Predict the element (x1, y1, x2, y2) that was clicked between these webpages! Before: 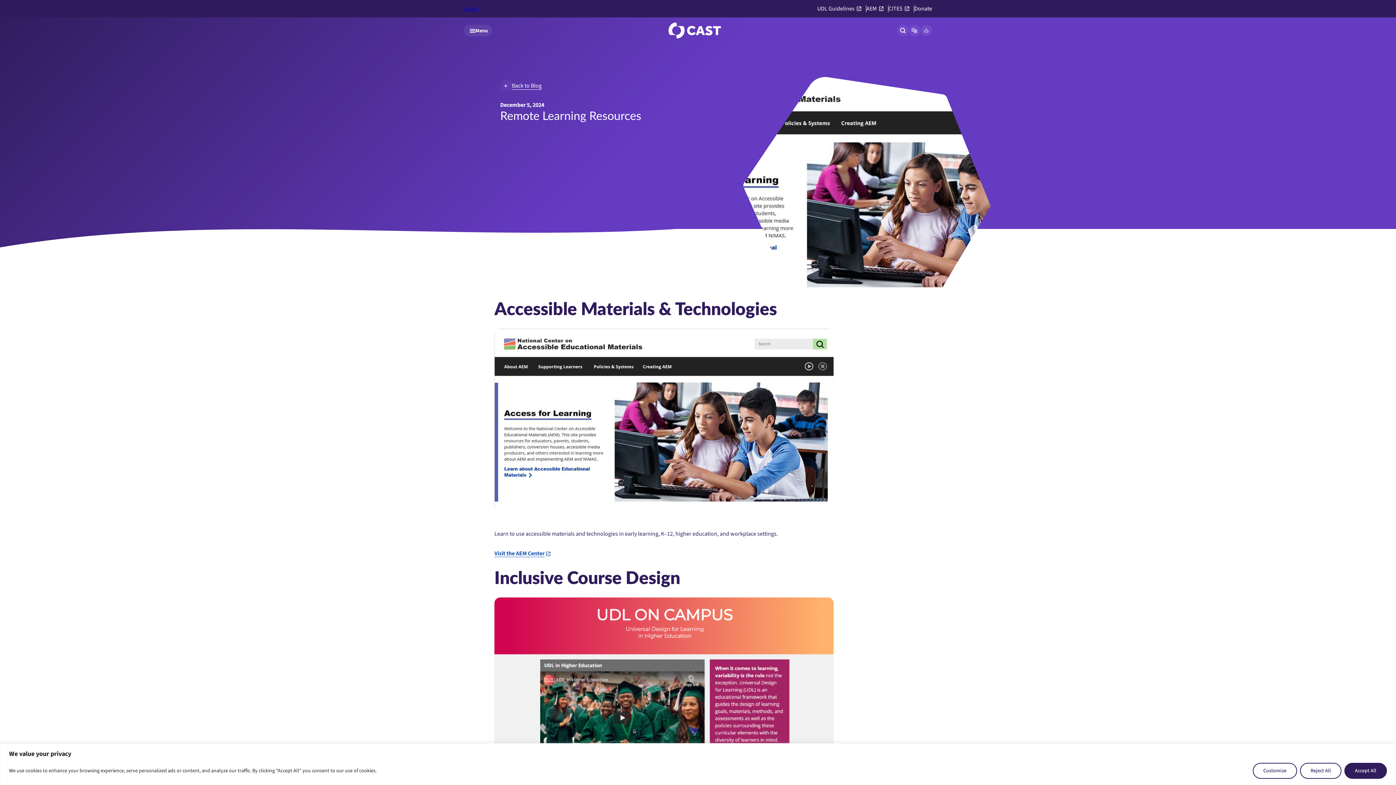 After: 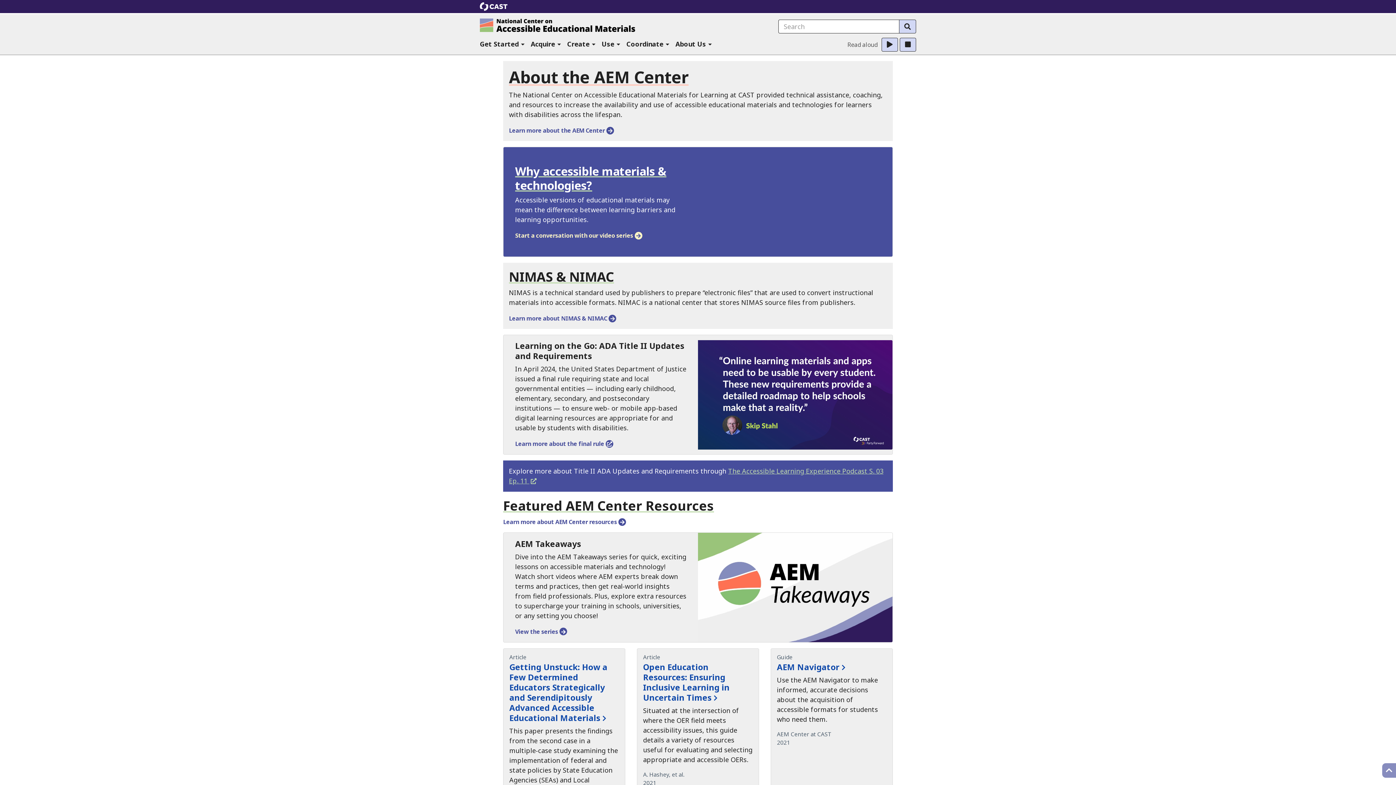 Action: bbox: (866, 5, 884, 11) label: AEM